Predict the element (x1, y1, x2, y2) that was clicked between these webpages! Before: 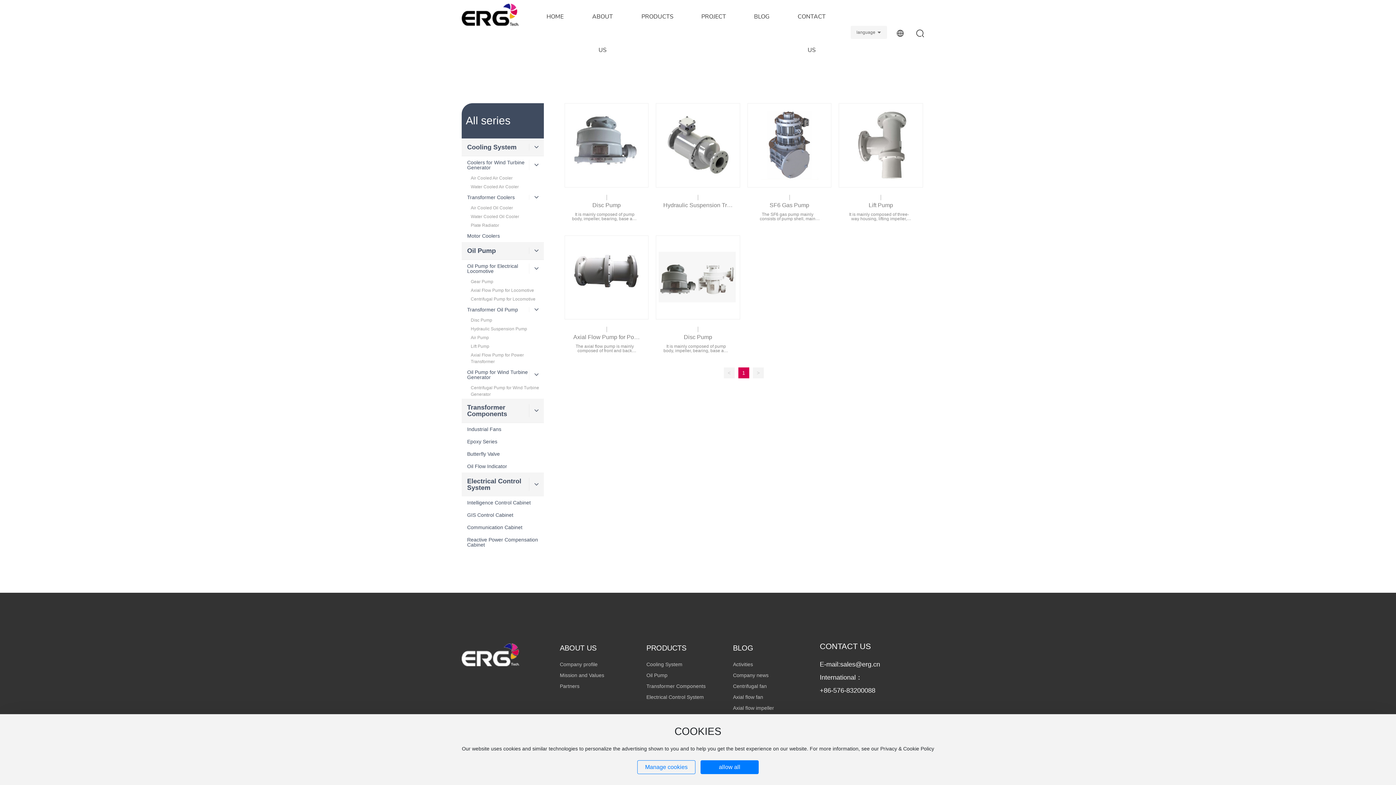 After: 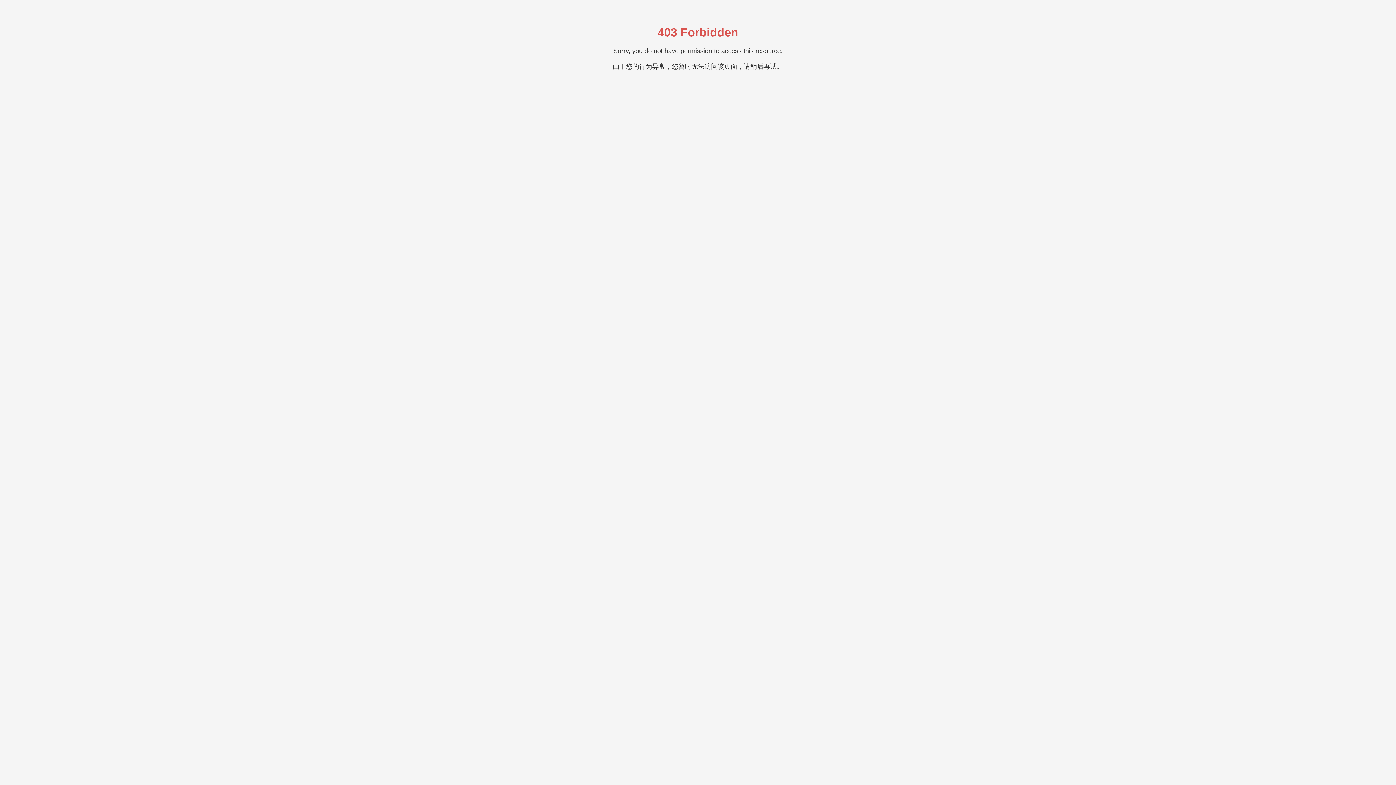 Action: label: Transformer Oil Pump bbox: (461, 307, 529, 312)